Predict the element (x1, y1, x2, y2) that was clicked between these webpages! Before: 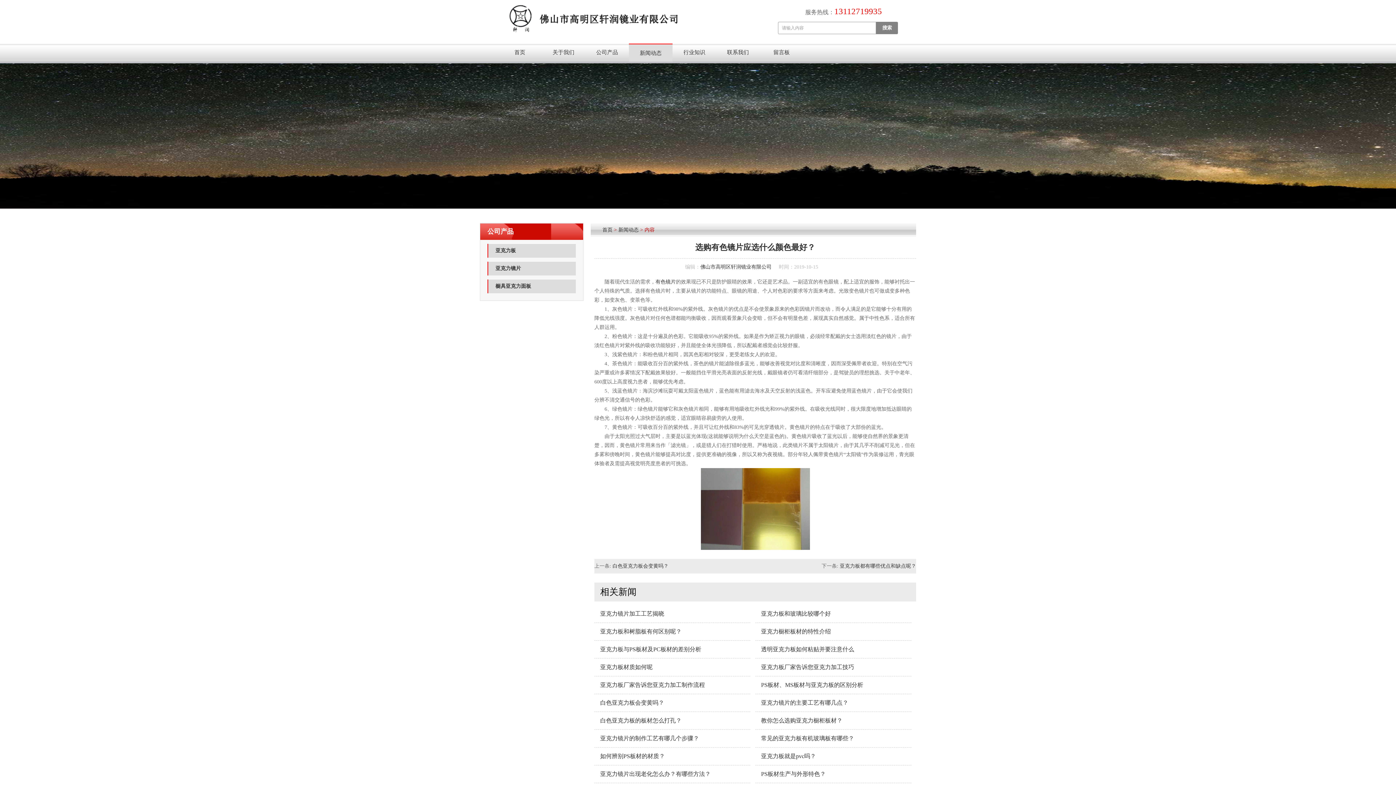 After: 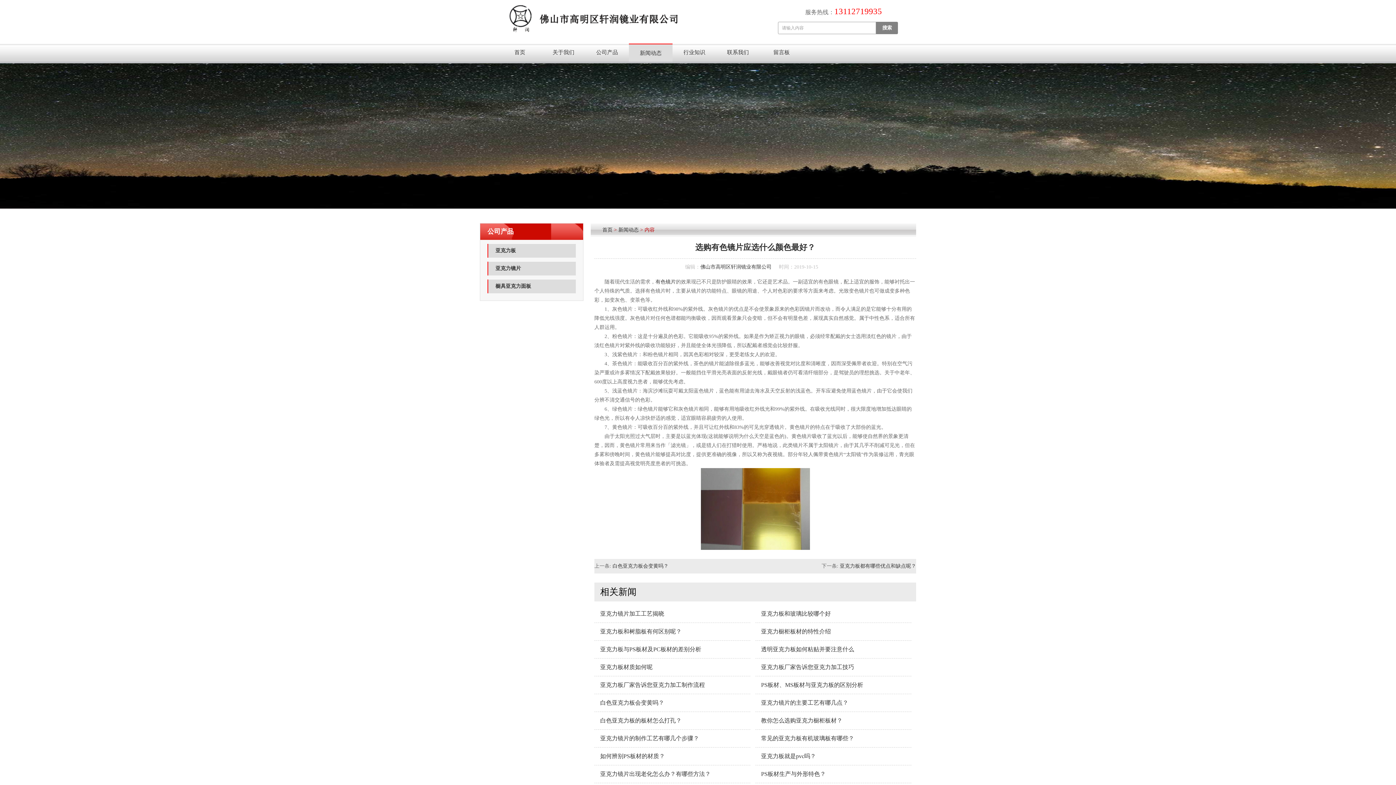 Action: bbox: (594, 765, 750, 783) label: 亚克力镜片出现老化怎么办？有哪些方法？